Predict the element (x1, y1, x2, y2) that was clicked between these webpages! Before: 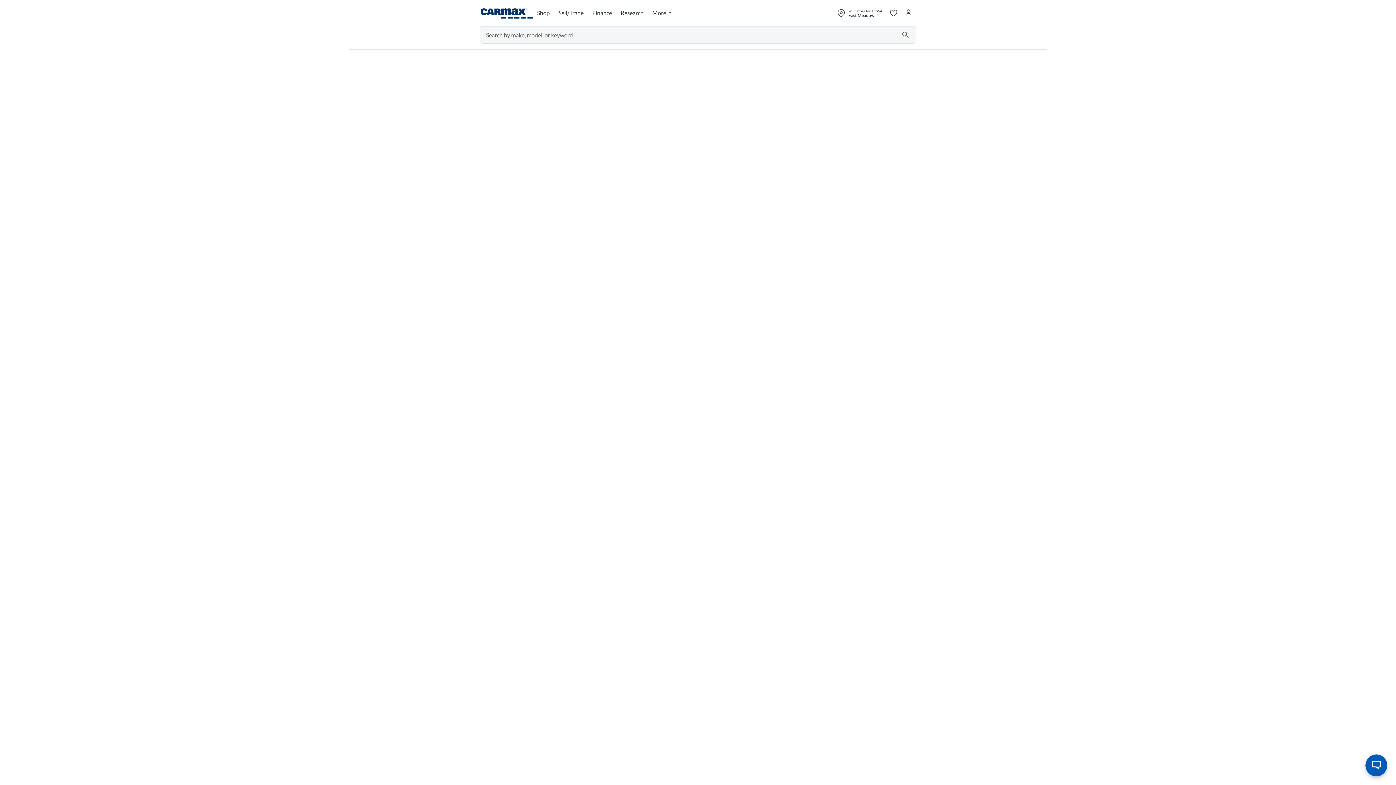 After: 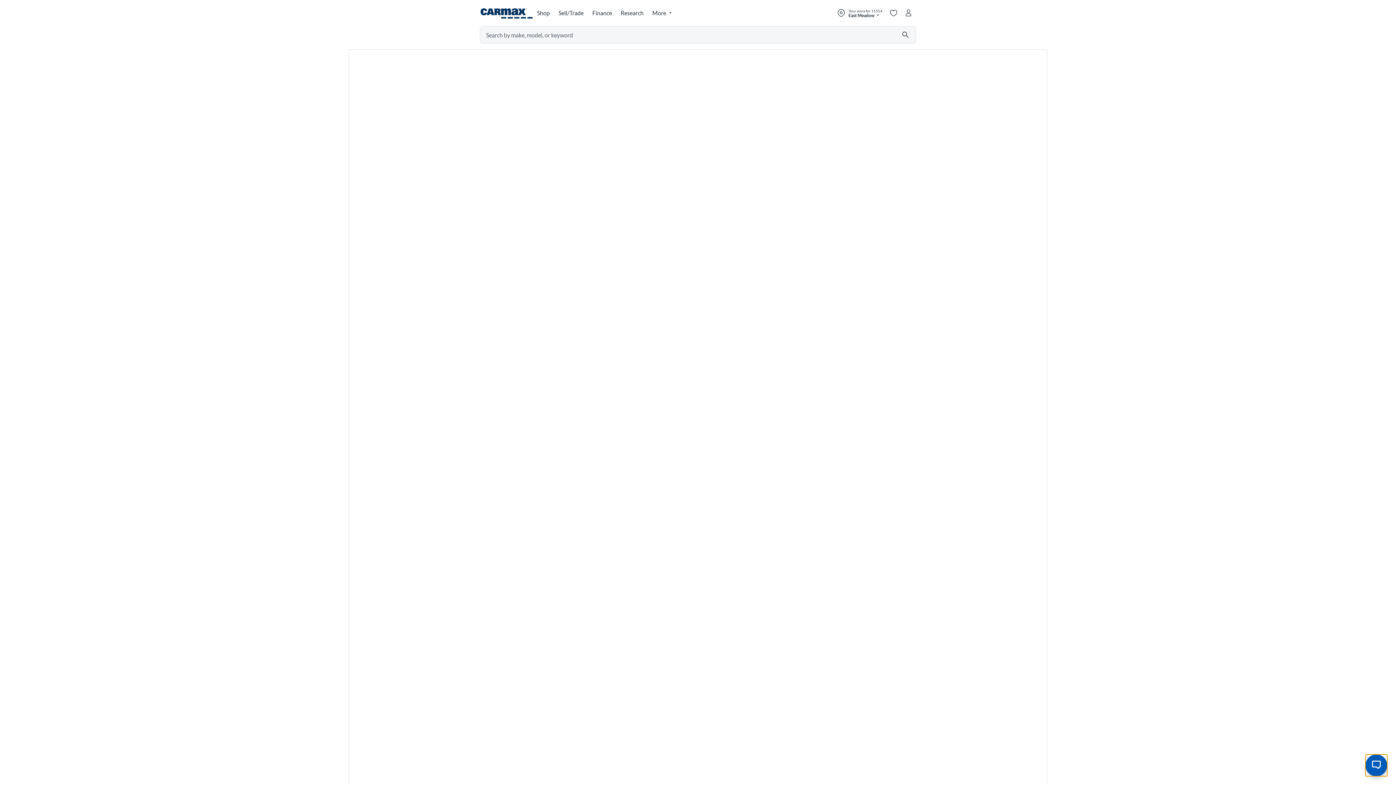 Action: label: Open the chat window to speak with our virtual assistant. Use this button to open and minimize the chat window. bbox: (1365, 754, 1387, 776)